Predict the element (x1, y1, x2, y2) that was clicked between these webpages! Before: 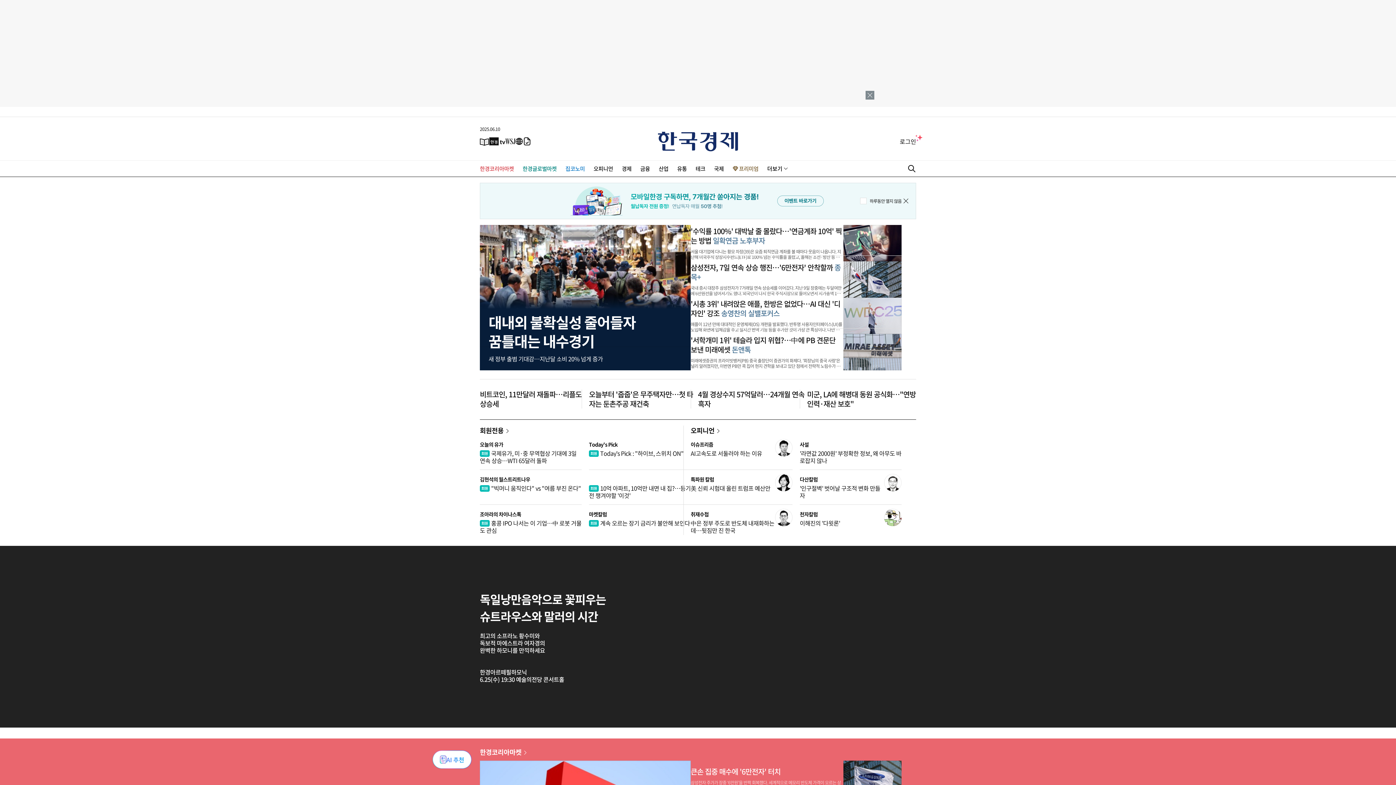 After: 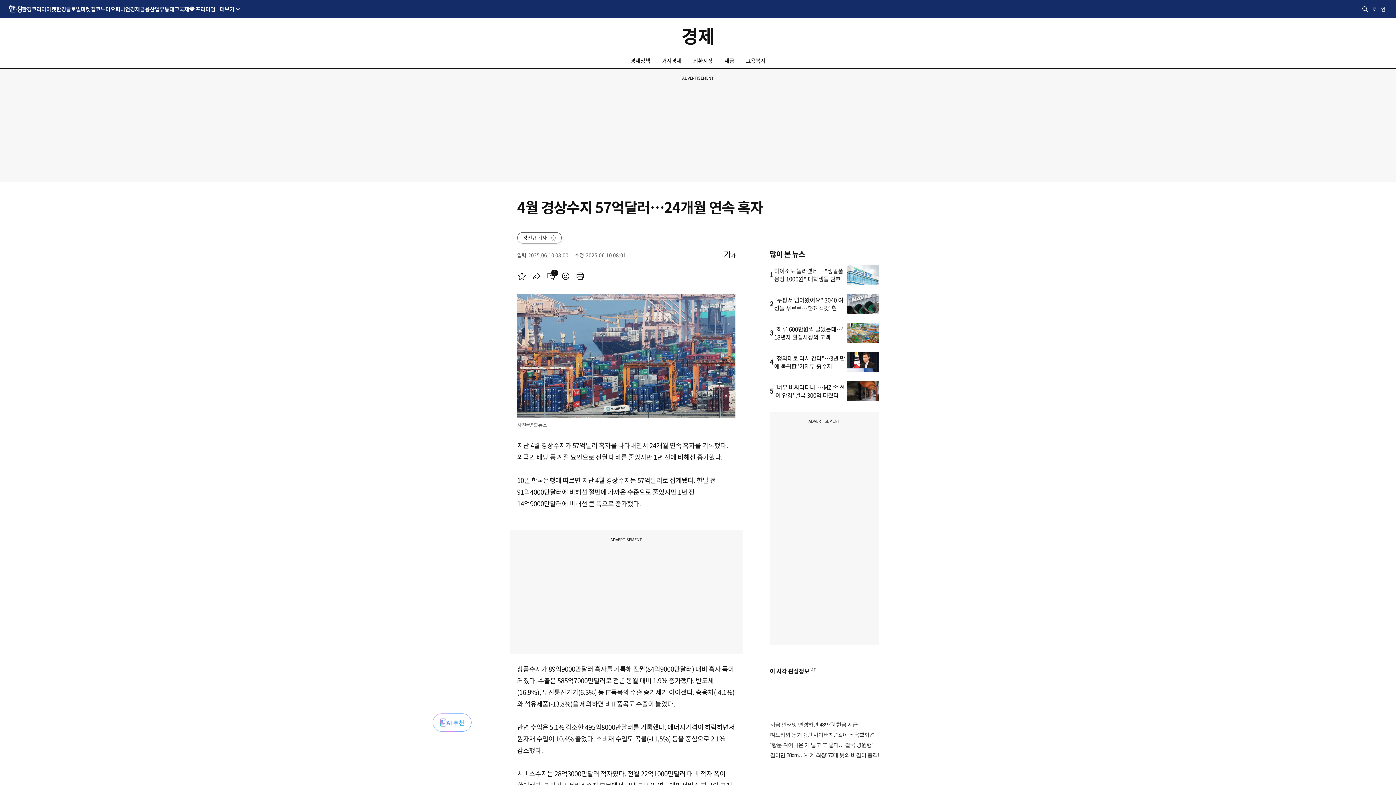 Action: bbox: (698, 389, 804, 409) label: 4월 경상수지 57억달러…24개월 연속 흑자